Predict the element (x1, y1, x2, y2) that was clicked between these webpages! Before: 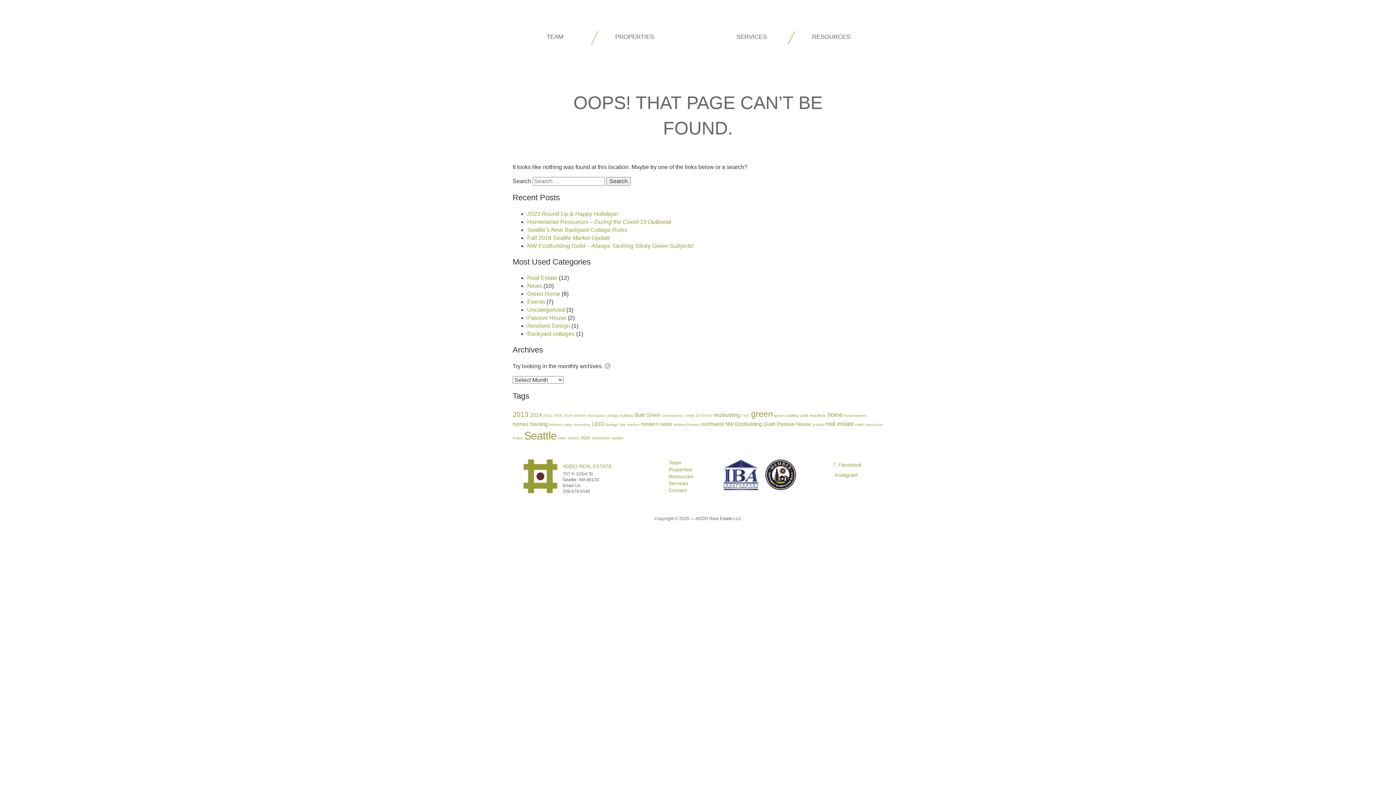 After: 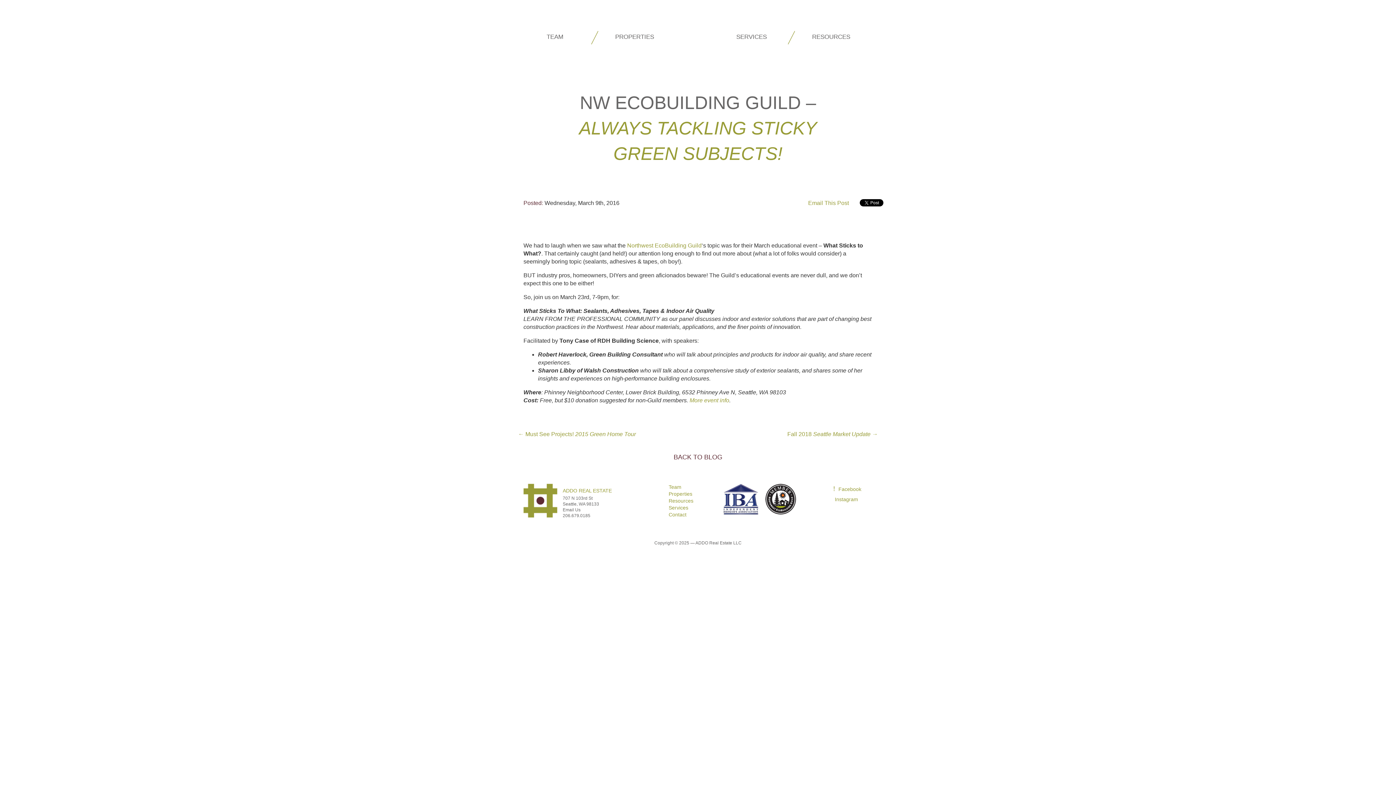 Action: bbox: (527, 242, 693, 248) label: NW EcoBuilding Guild – Always Tackling Sticky Green Subjects!